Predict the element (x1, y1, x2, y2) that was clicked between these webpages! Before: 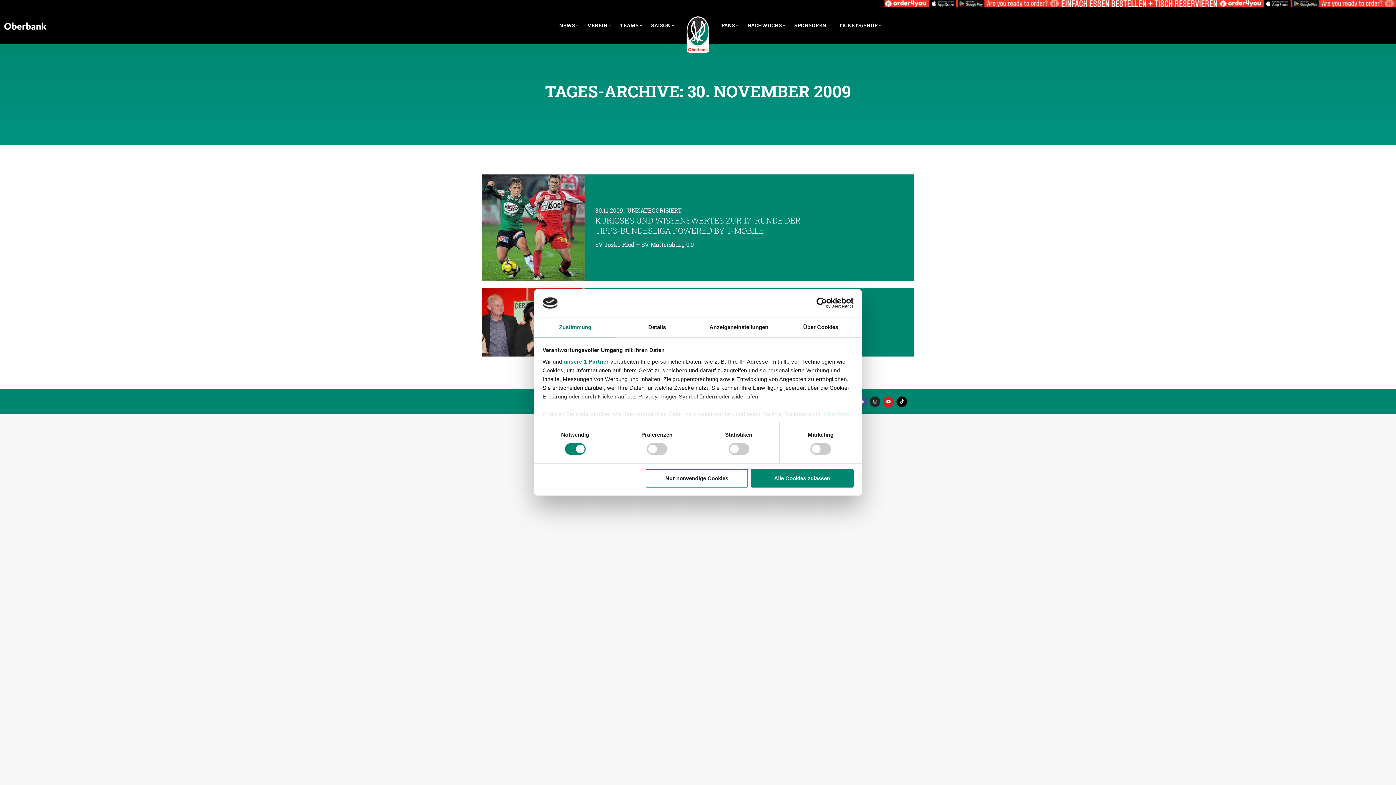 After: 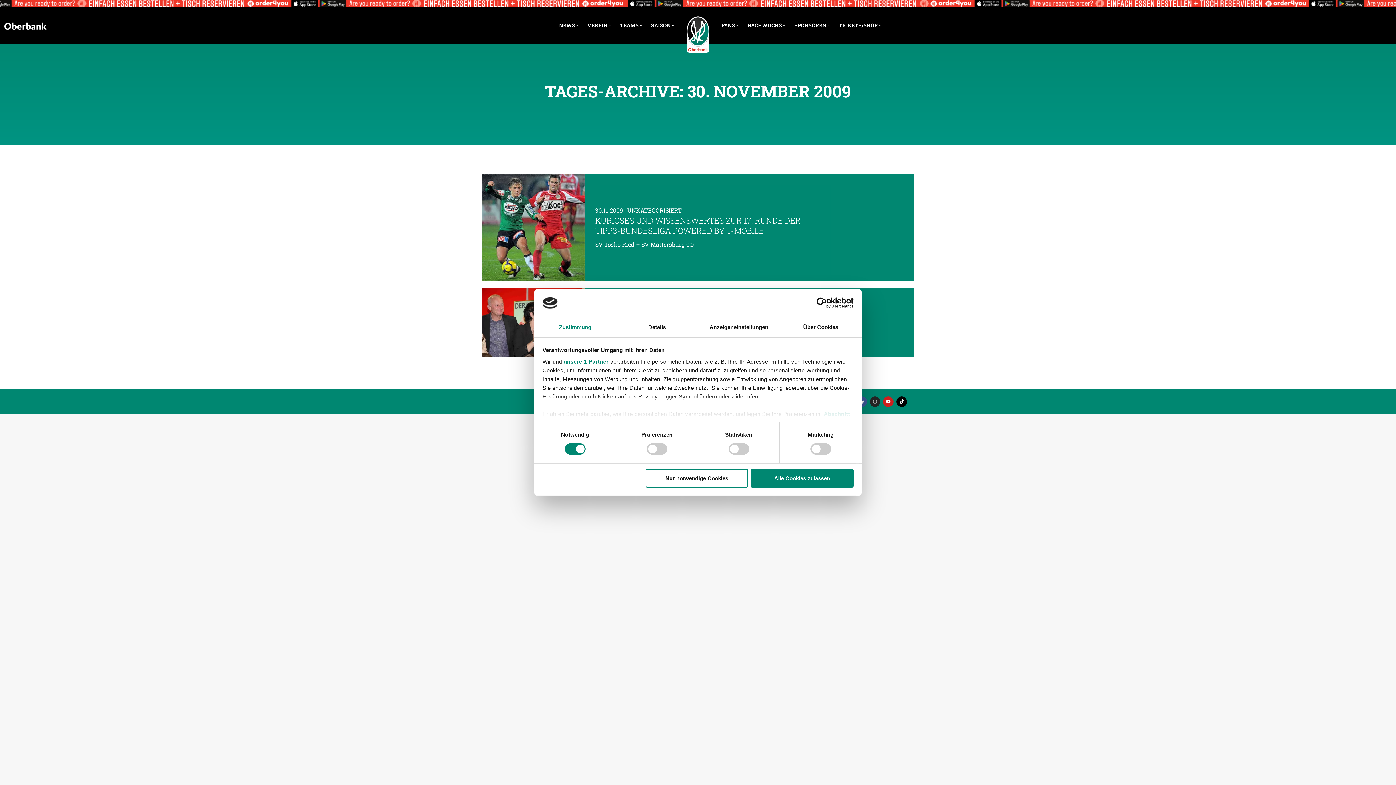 Action: bbox: (0, 0, 1396, 7)